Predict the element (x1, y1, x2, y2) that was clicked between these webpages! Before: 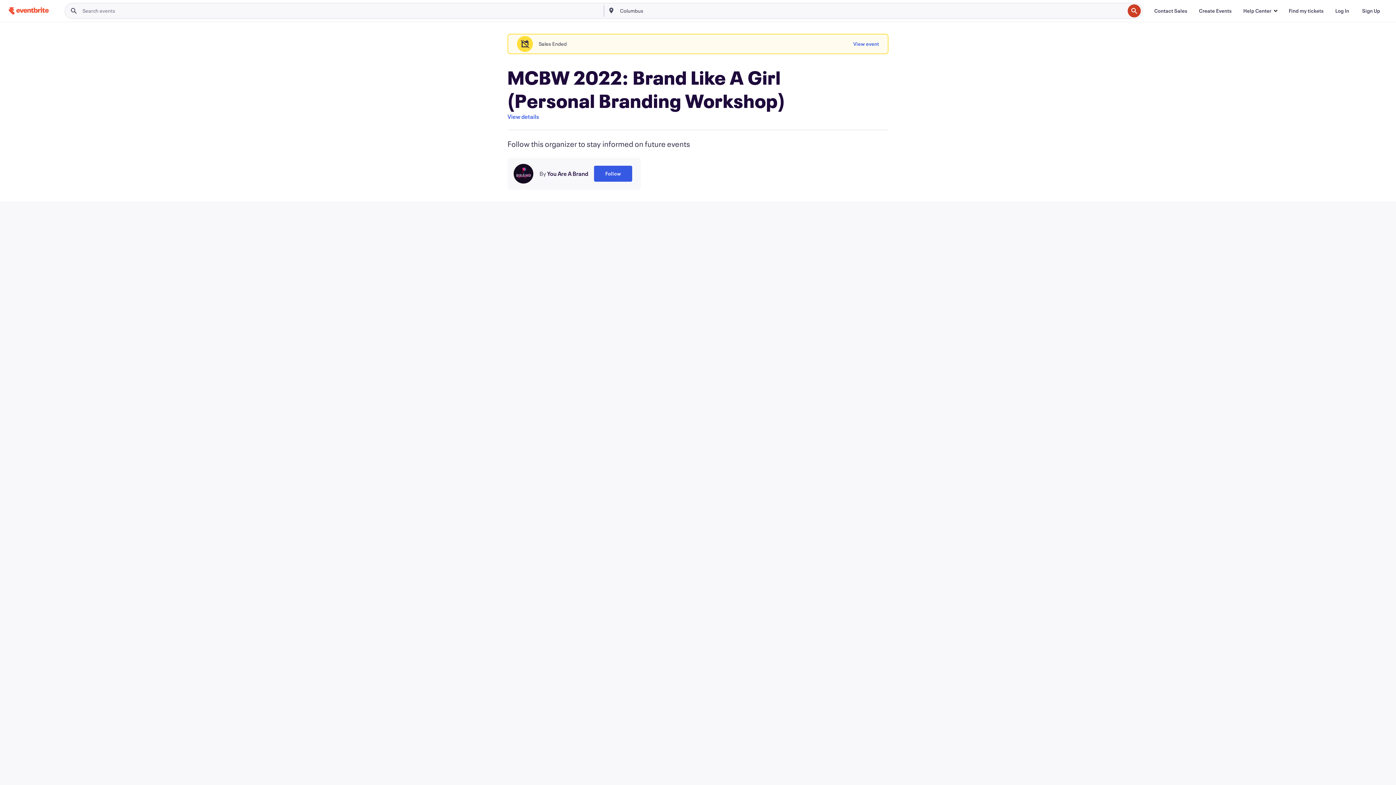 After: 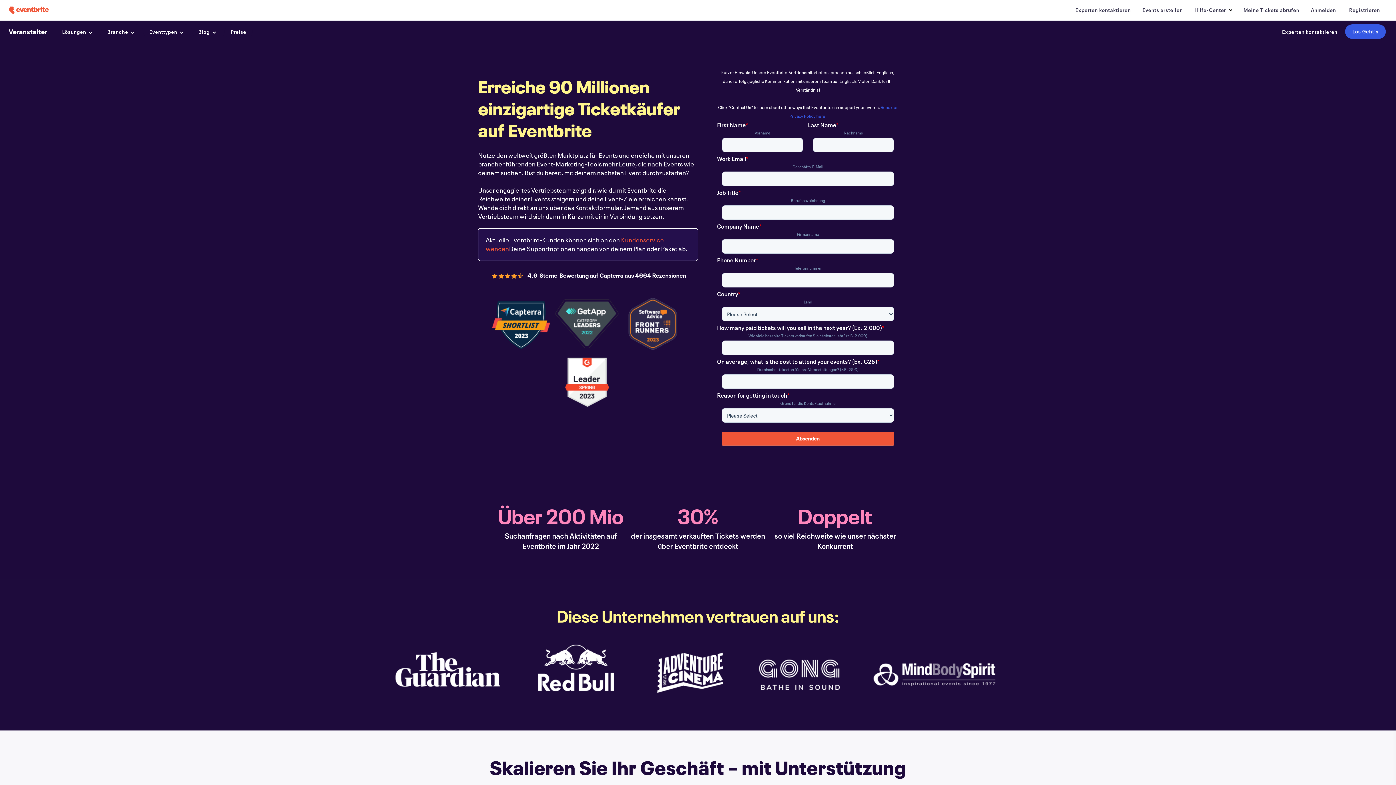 Action: bbox: (1148, 3, 1193, 18) label: Contact Sales